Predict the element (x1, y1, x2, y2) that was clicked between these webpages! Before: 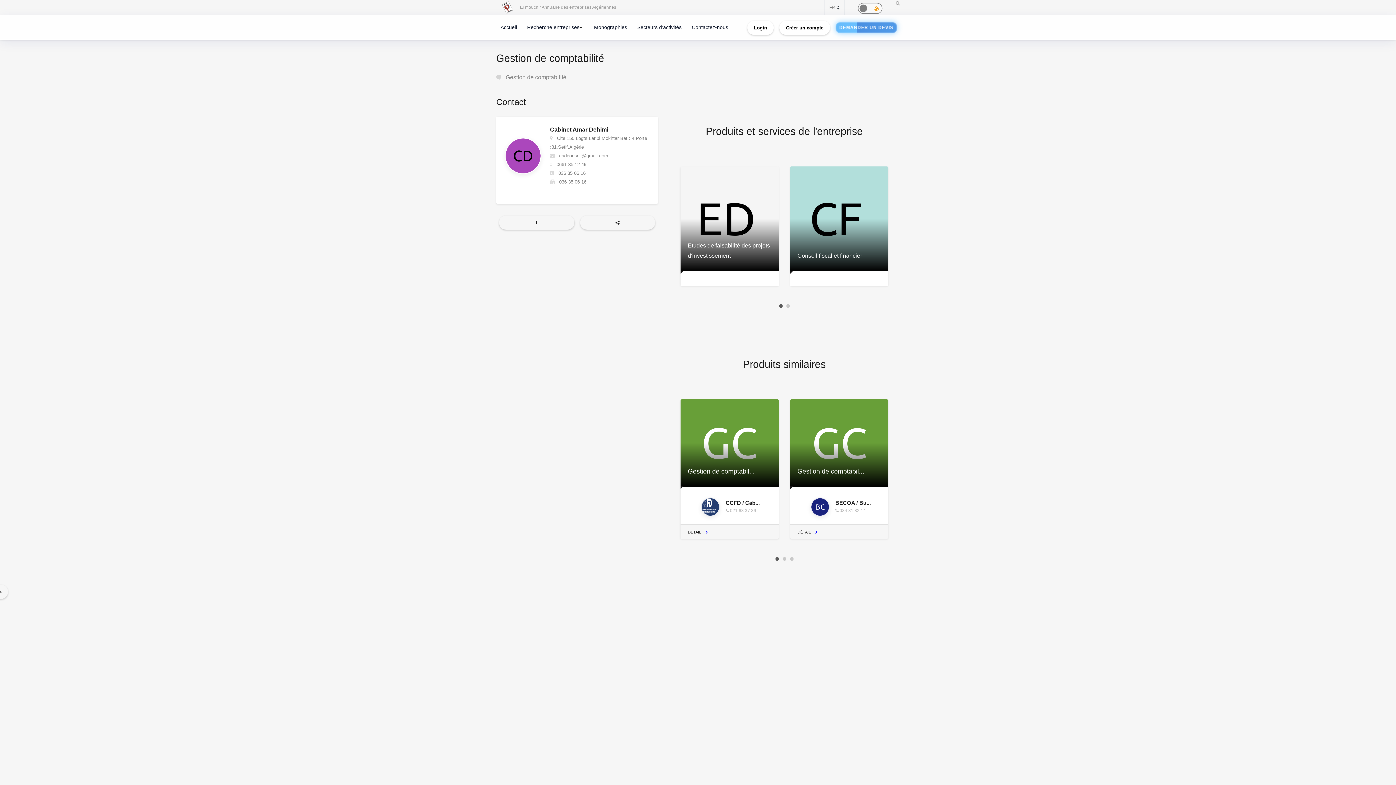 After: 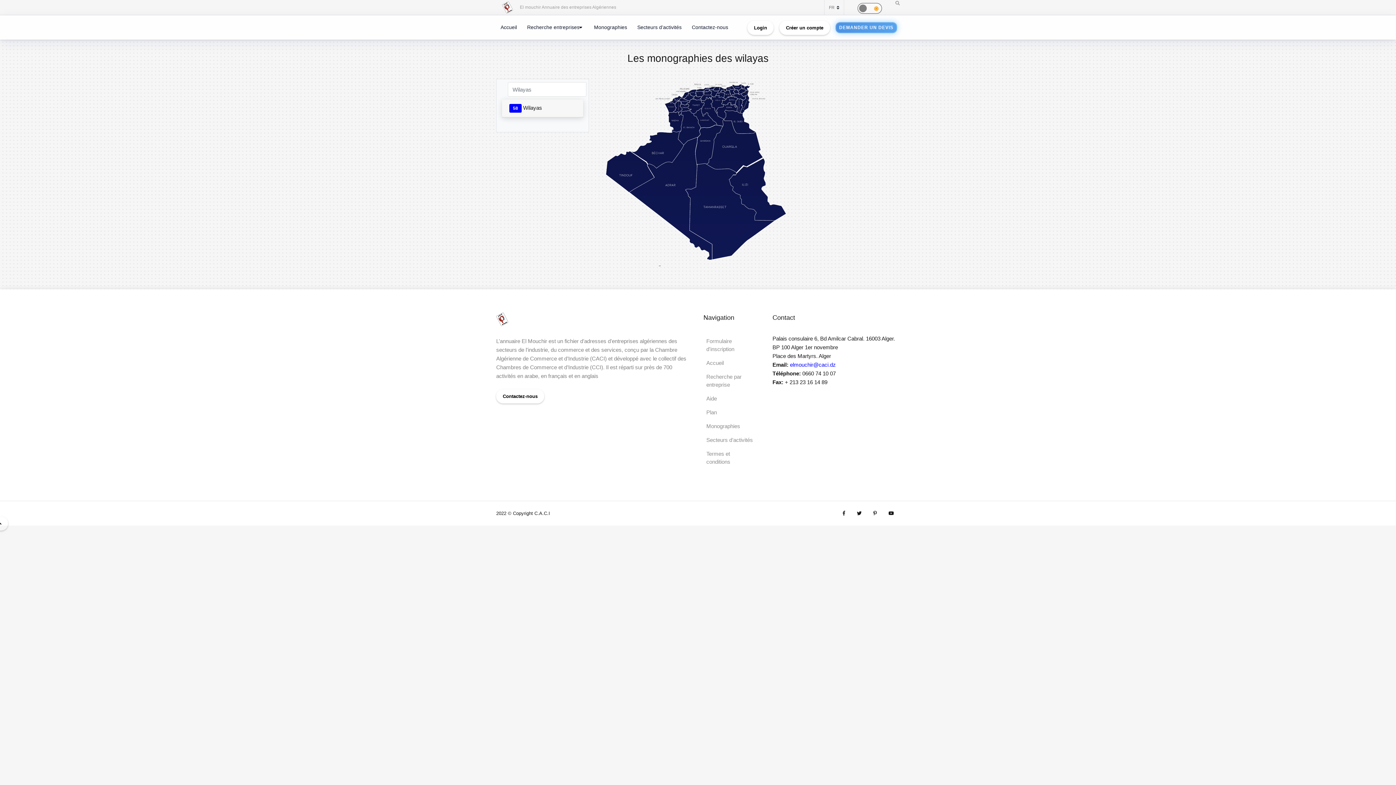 Action: label: Monographies bbox: (591, 19, 630, 34)